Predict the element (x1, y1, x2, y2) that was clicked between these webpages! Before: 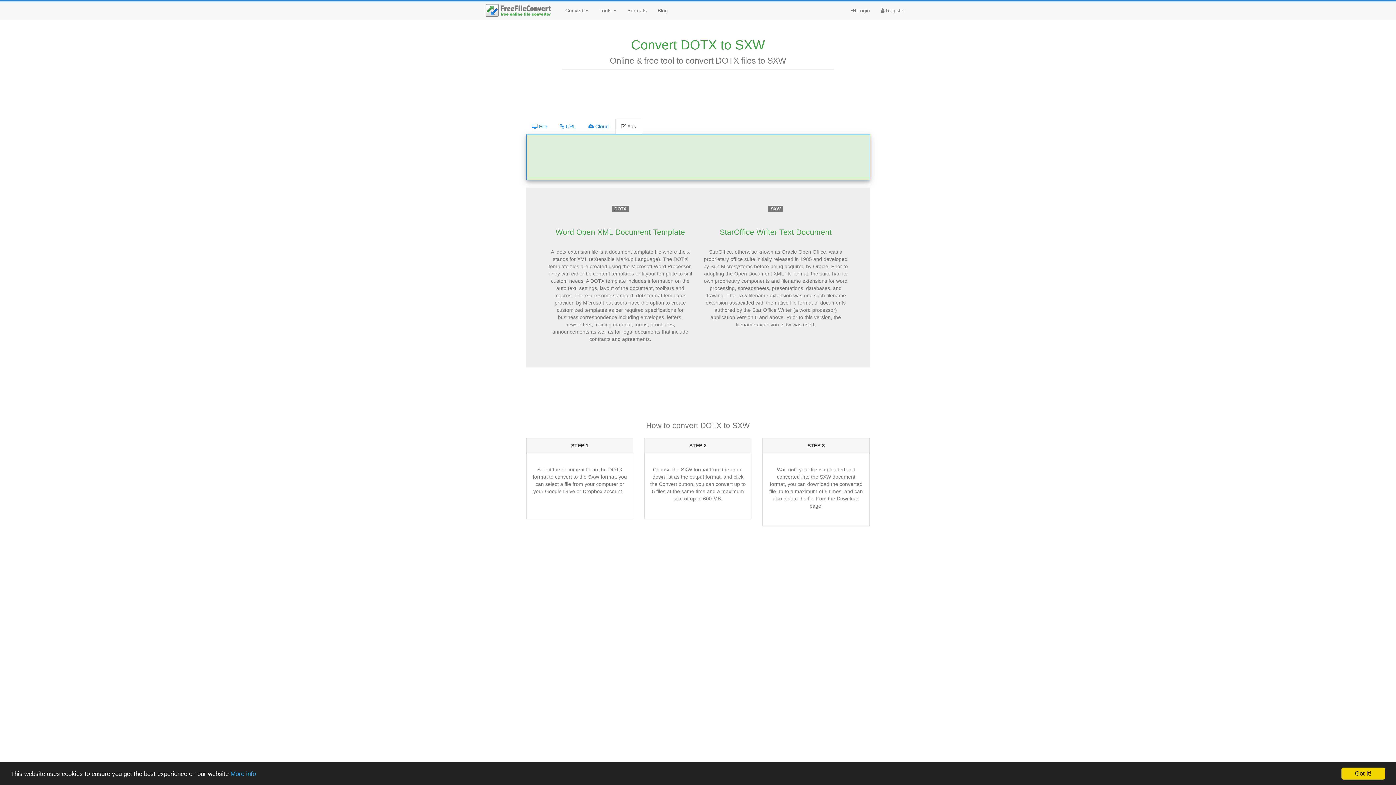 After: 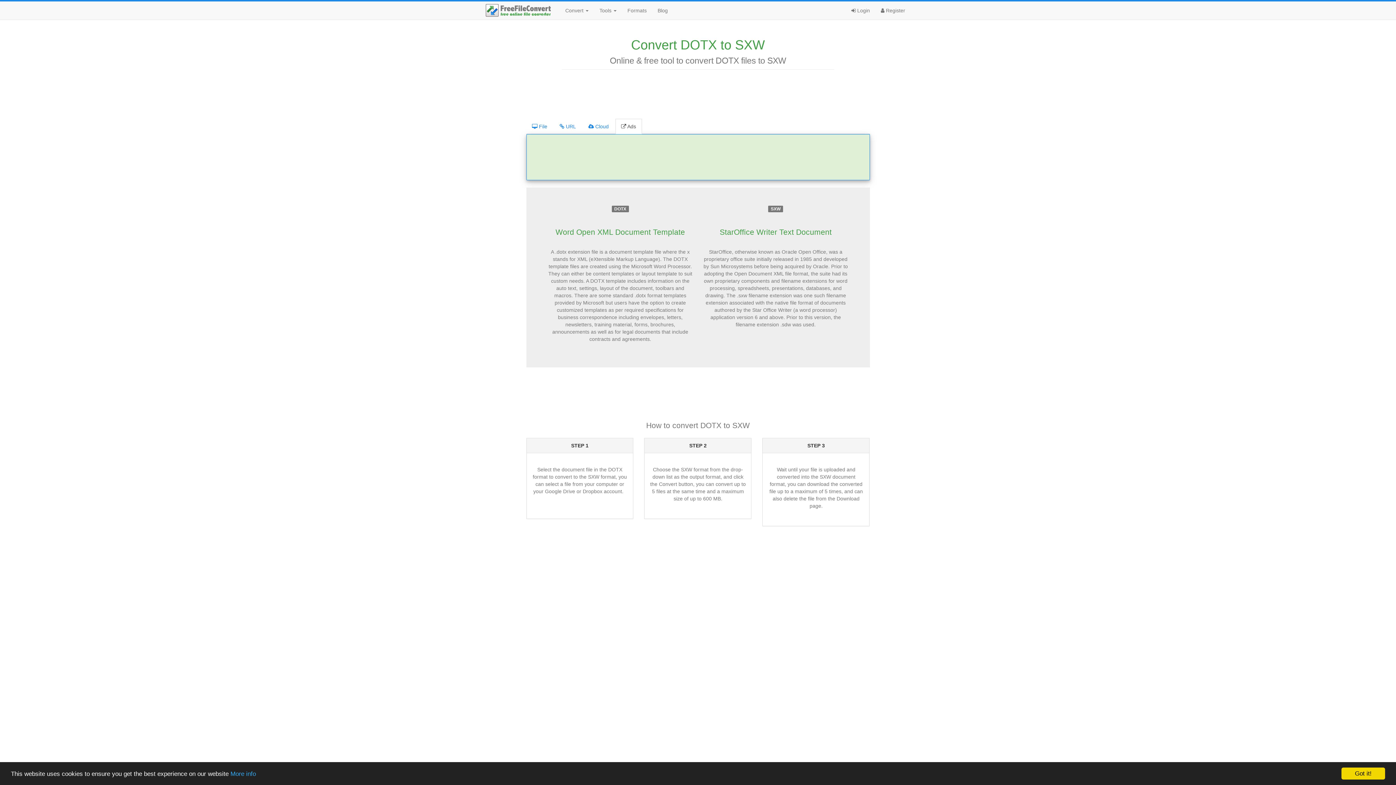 Action: label:  Ads bbox: (615, 118, 642, 134)